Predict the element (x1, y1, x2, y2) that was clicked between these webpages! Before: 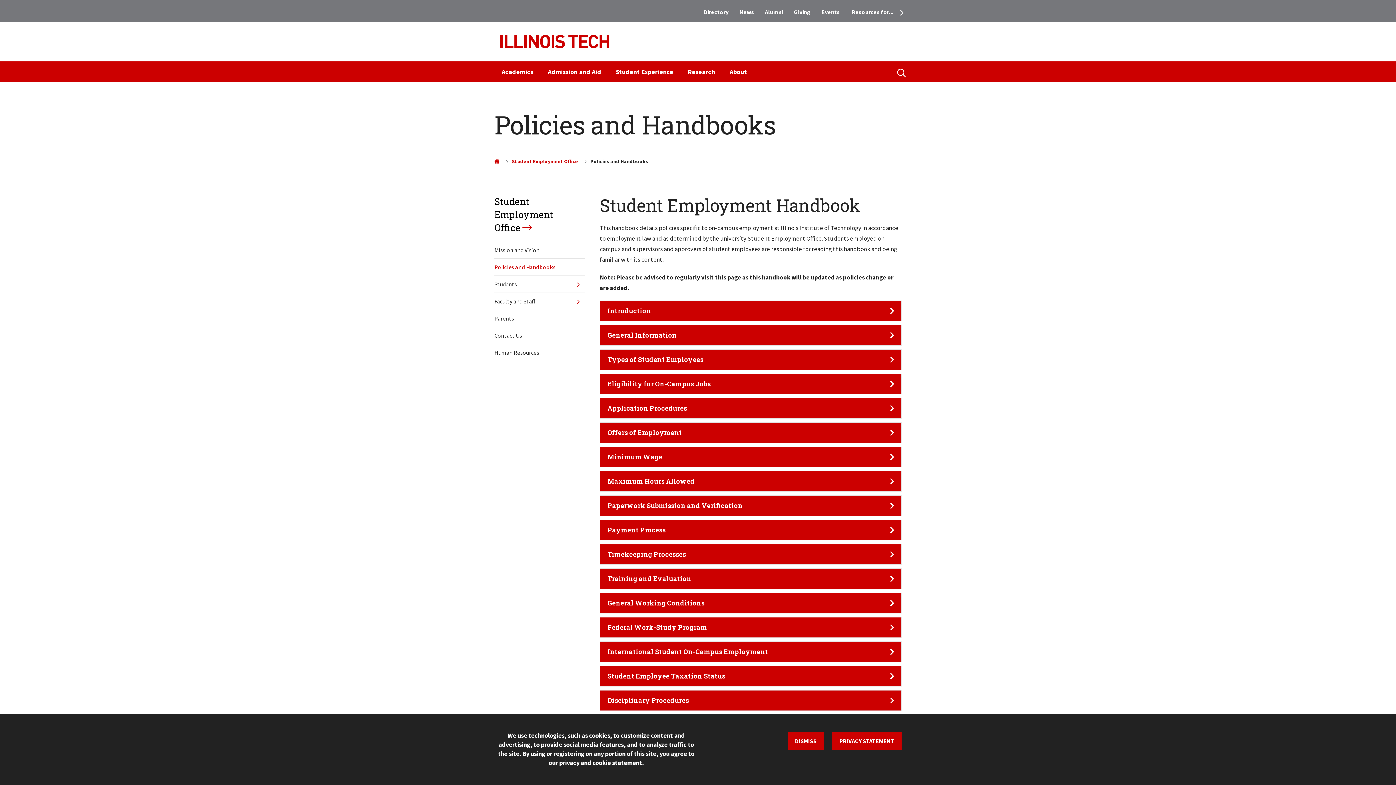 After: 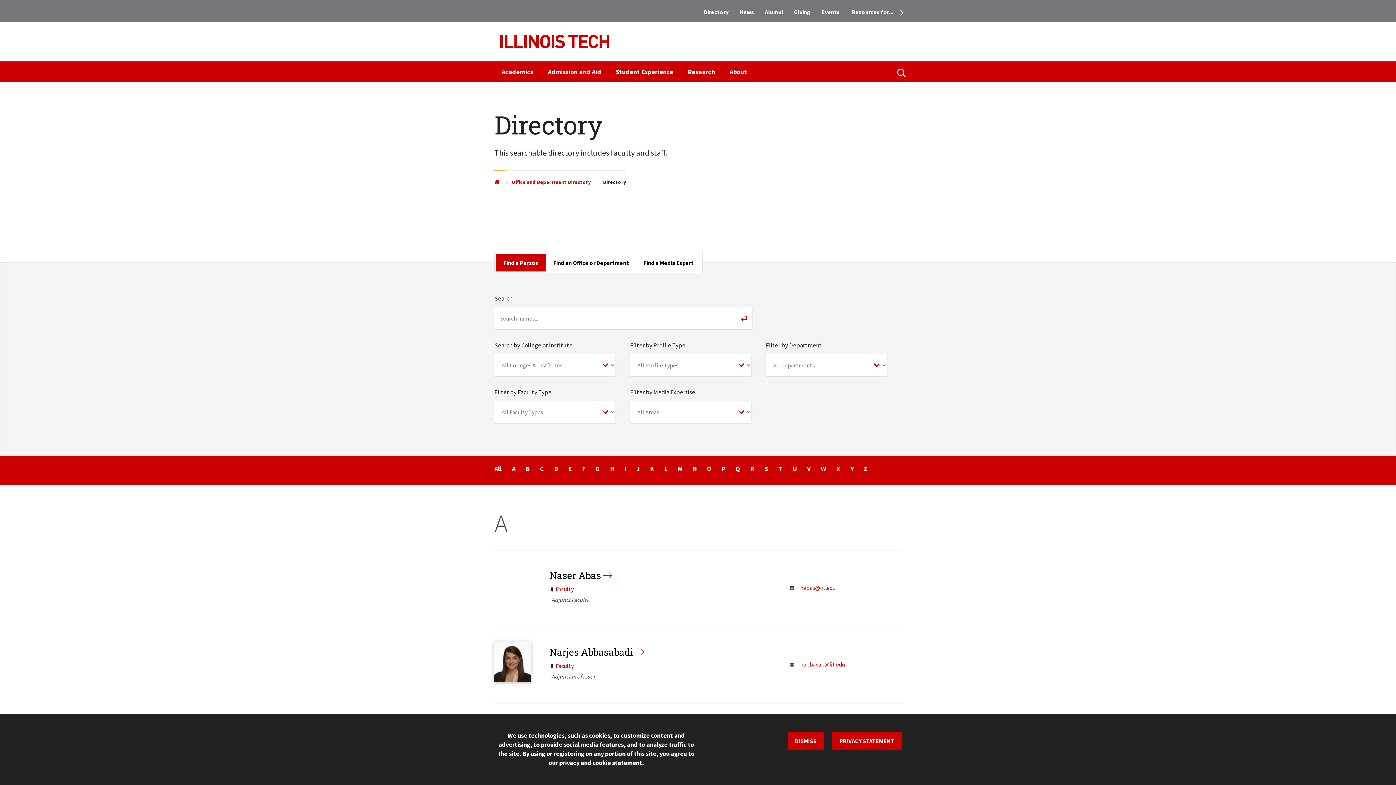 Action: label: Directory bbox: (698, 5, 734, 18)